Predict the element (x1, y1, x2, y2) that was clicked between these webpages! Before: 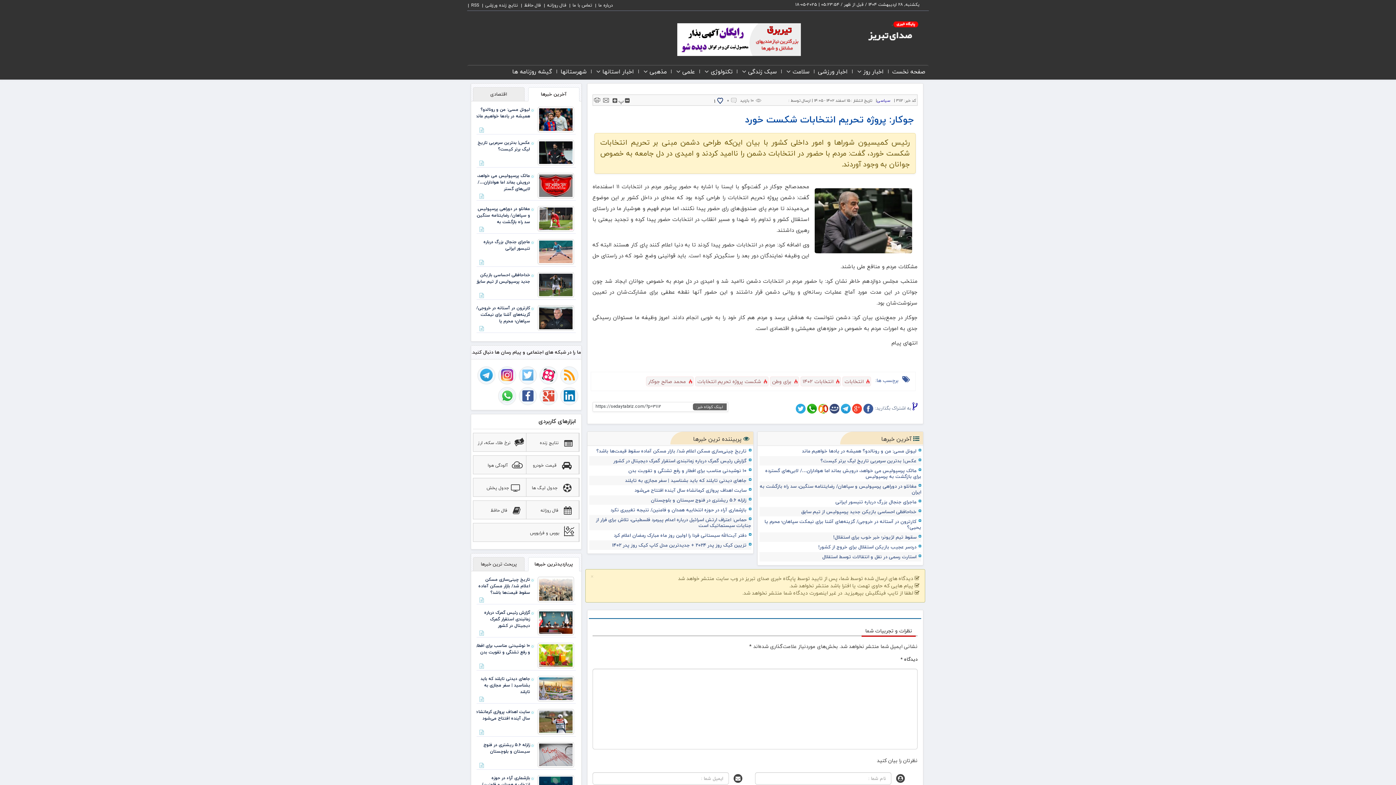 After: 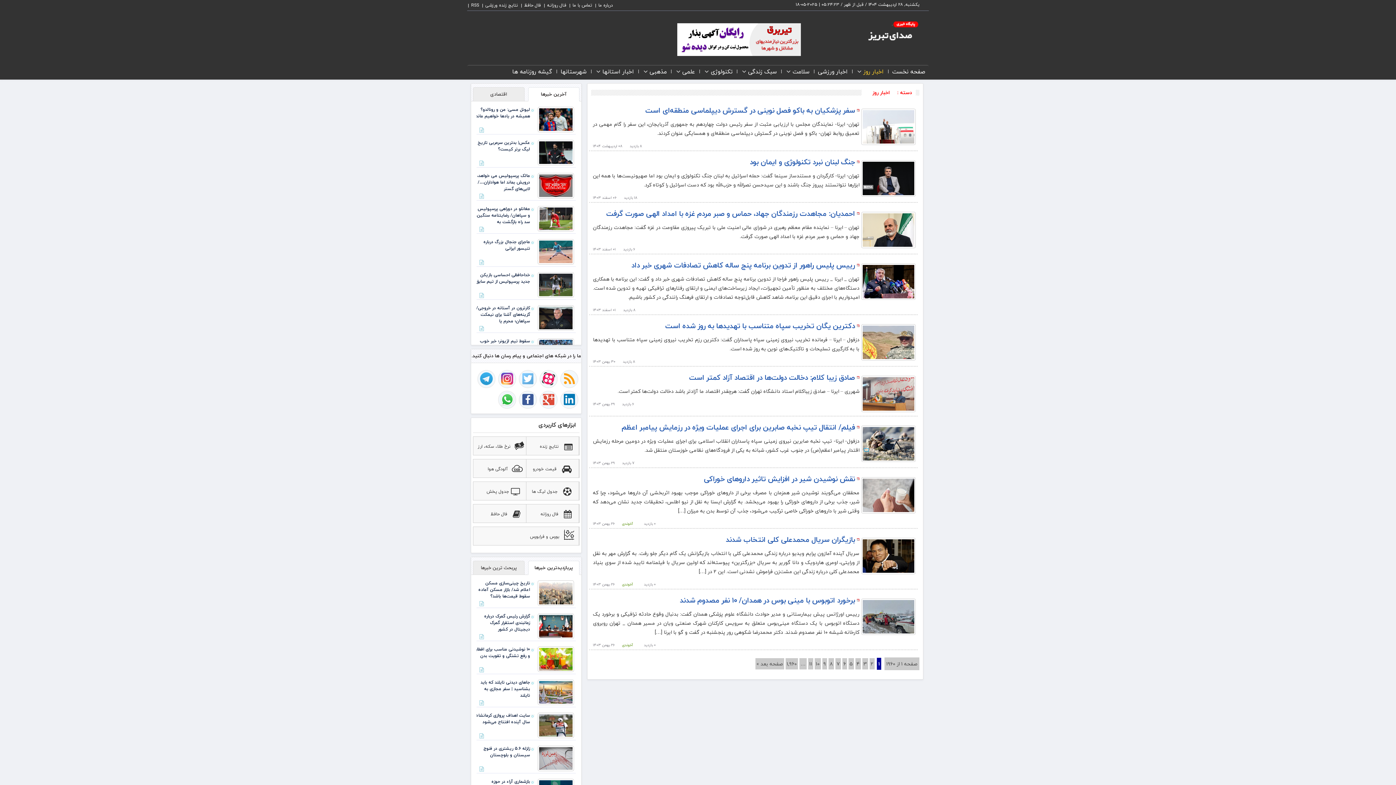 Action: label: اخبار روز bbox: (854, 67, 885, 76)